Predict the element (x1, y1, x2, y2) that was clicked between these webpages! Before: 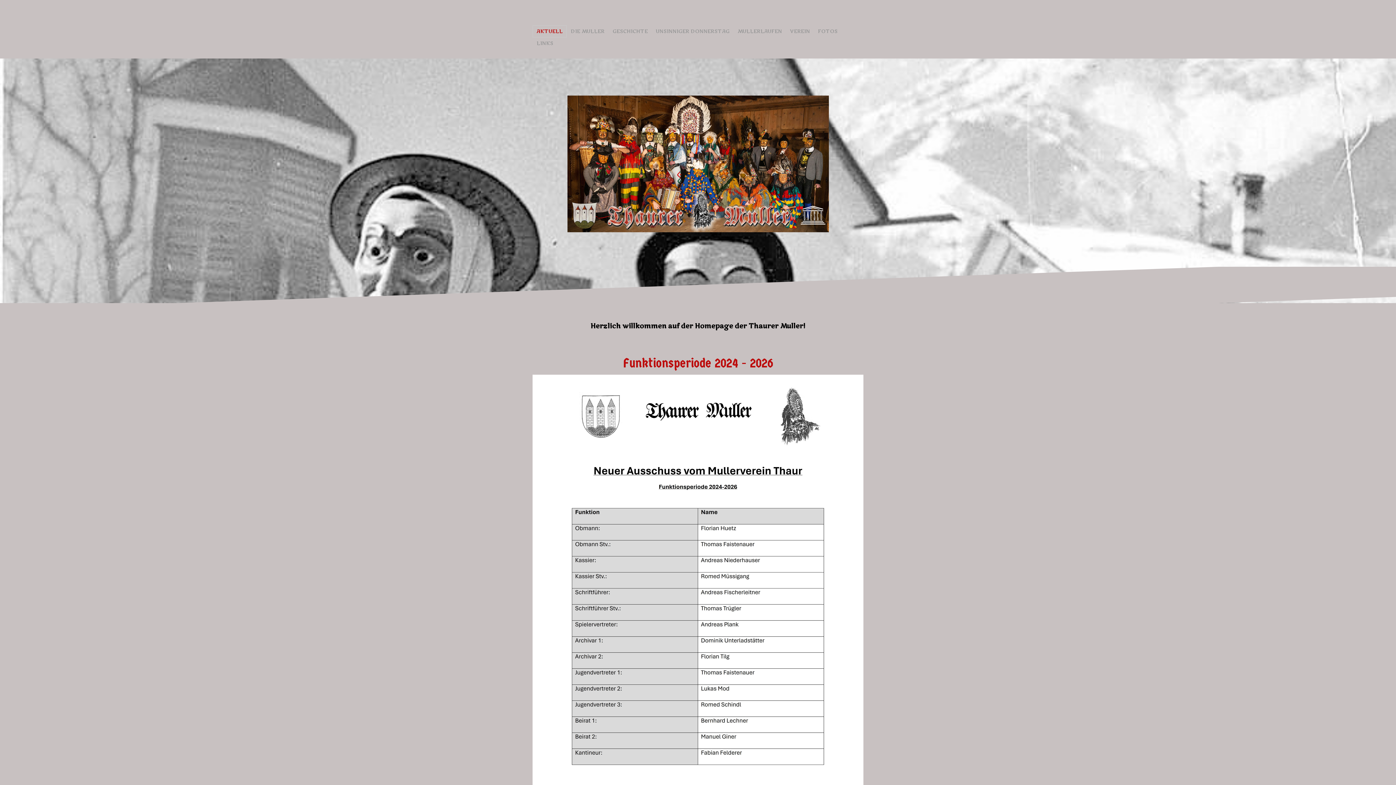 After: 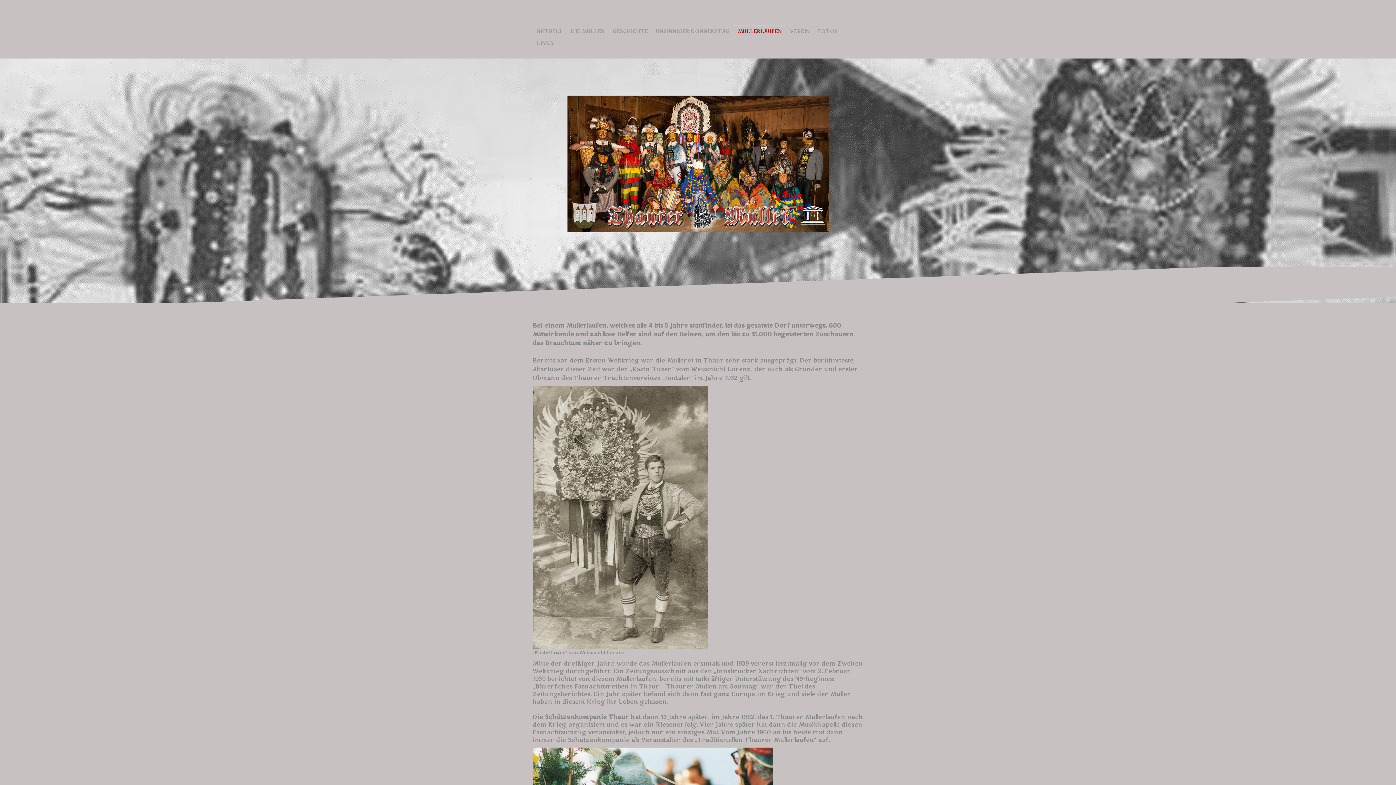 Action: bbox: (733, 25, 786, 37) label: MULLERLAUFEN